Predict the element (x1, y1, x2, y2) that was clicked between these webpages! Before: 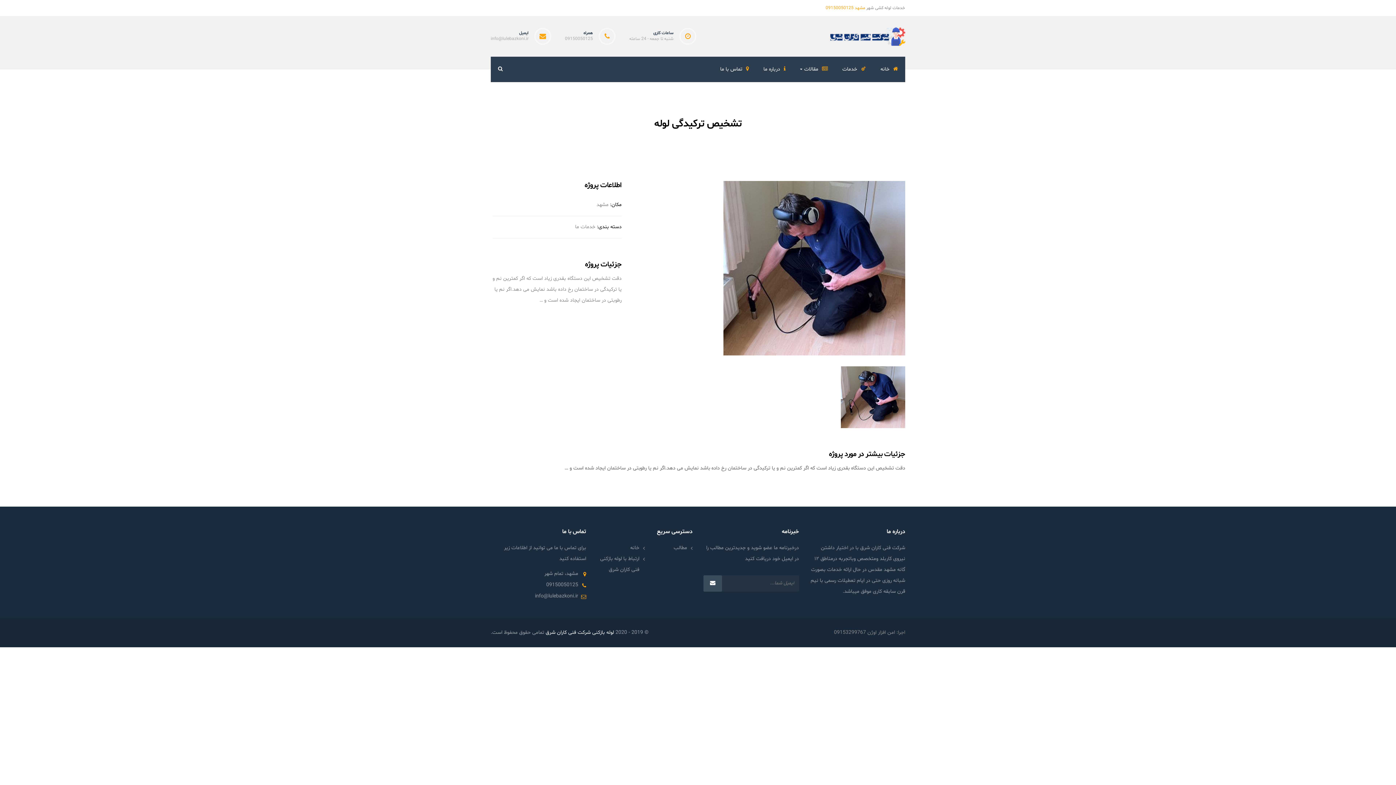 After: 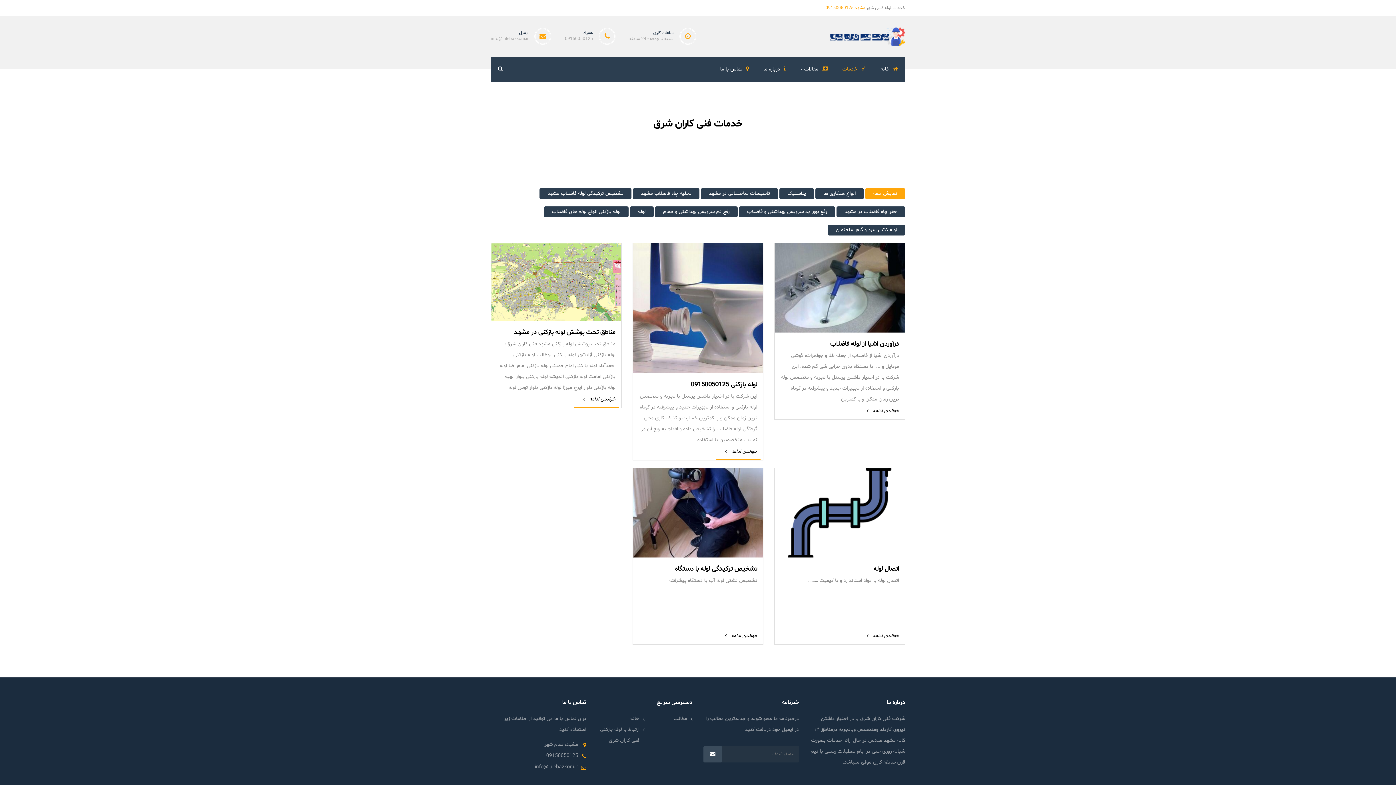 Action: bbox: (842, 65, 866, 72) label: خدمات